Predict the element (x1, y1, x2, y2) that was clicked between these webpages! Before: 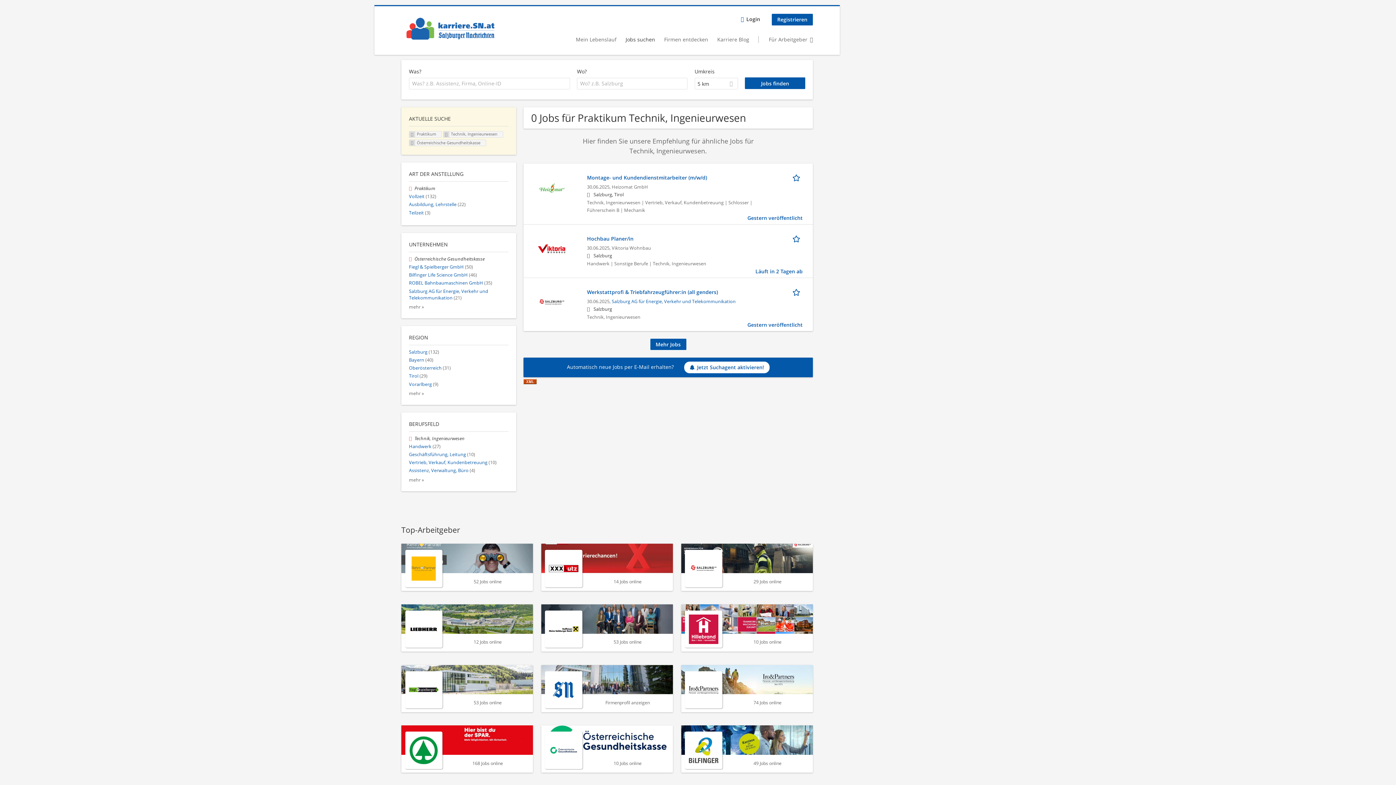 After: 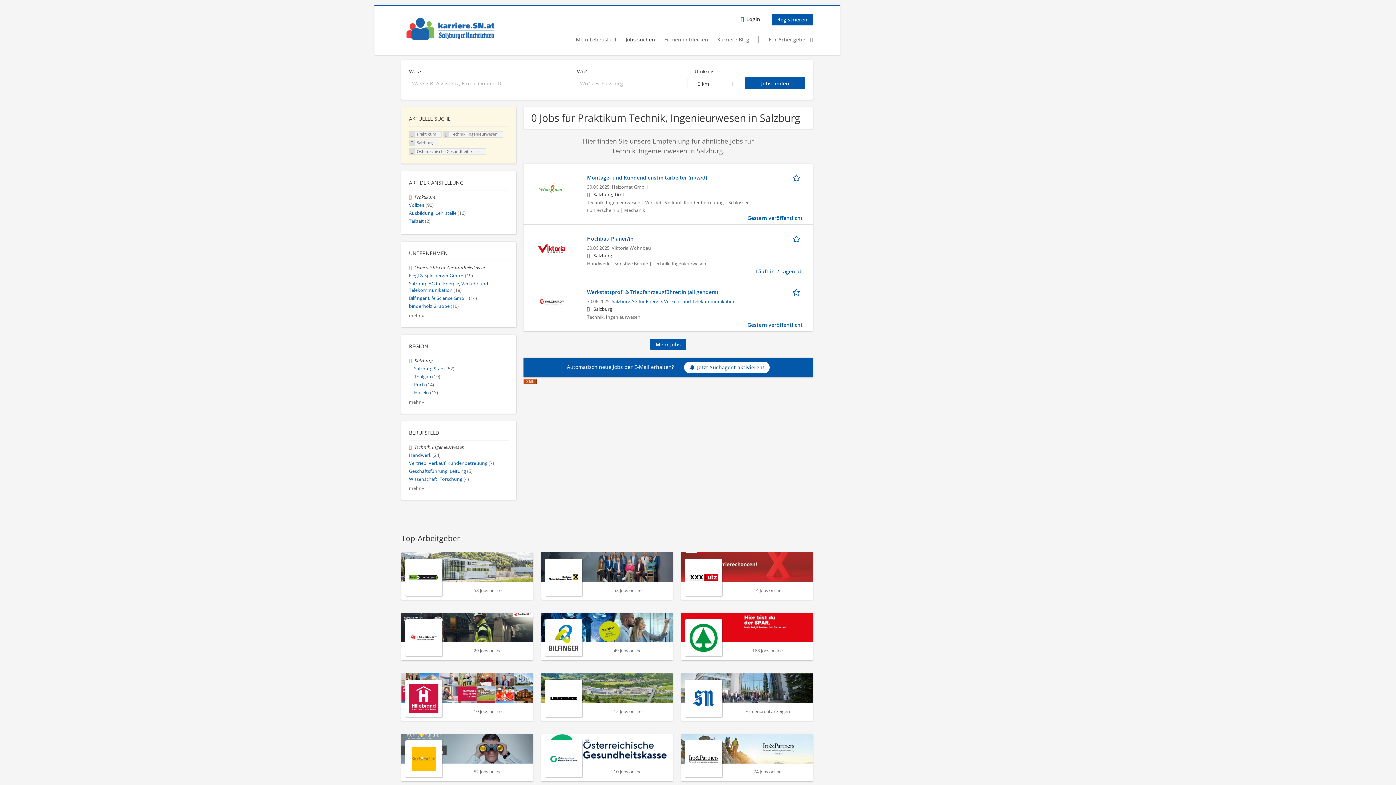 Action: bbox: (409, 349, 439, 355) label: Salzburg (132)